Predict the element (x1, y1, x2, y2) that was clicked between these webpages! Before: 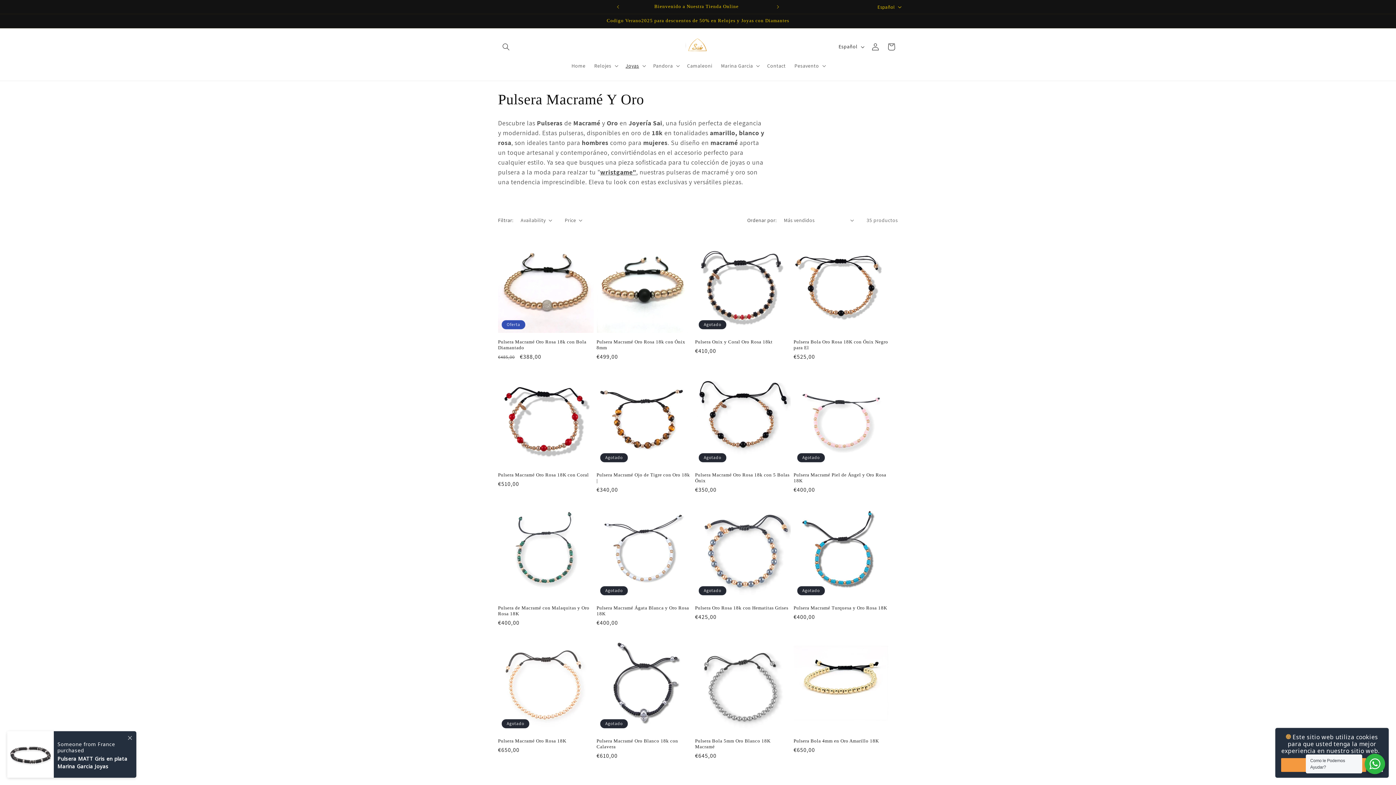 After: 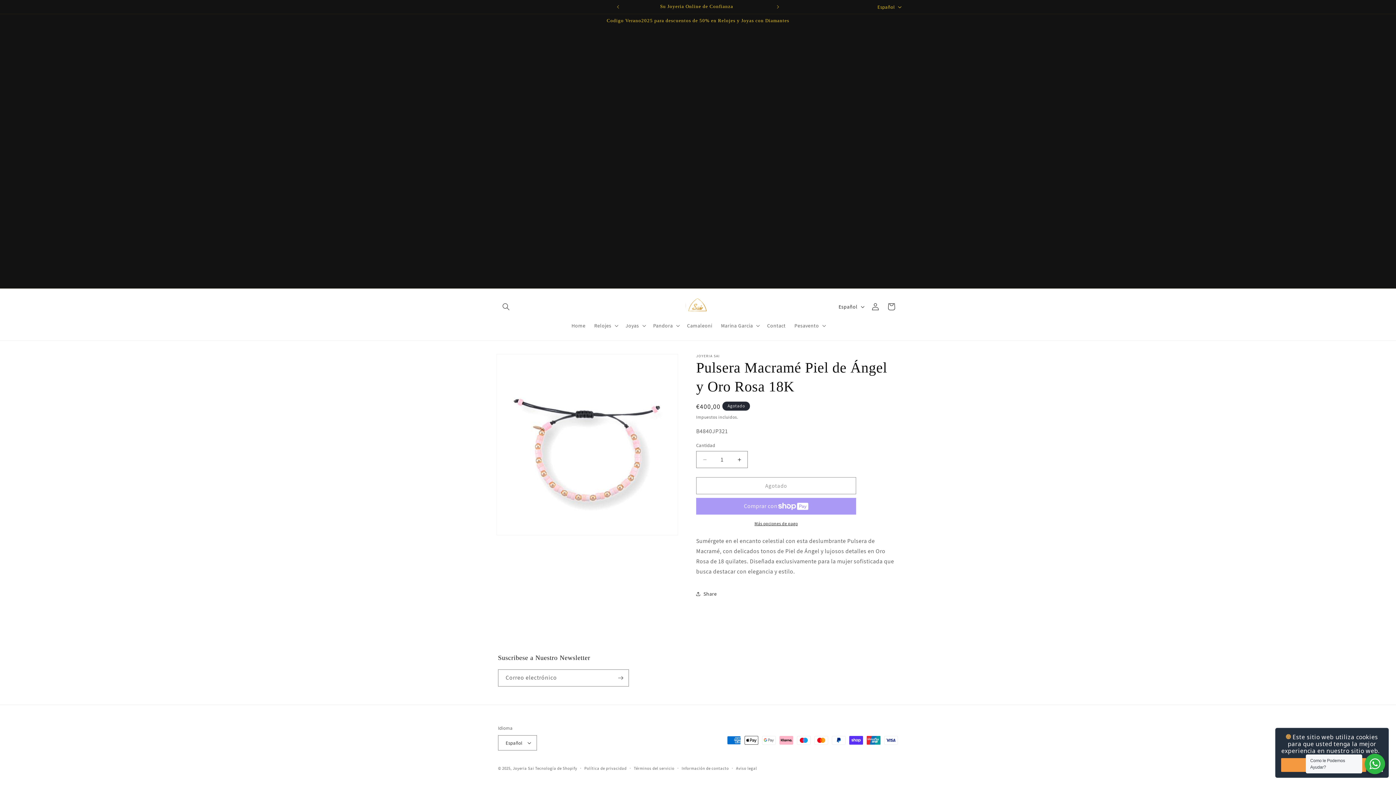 Action: bbox: (793, 472, 889, 483) label: Pulsera Macramé Piel de Ángel y Oro Rosa 18K